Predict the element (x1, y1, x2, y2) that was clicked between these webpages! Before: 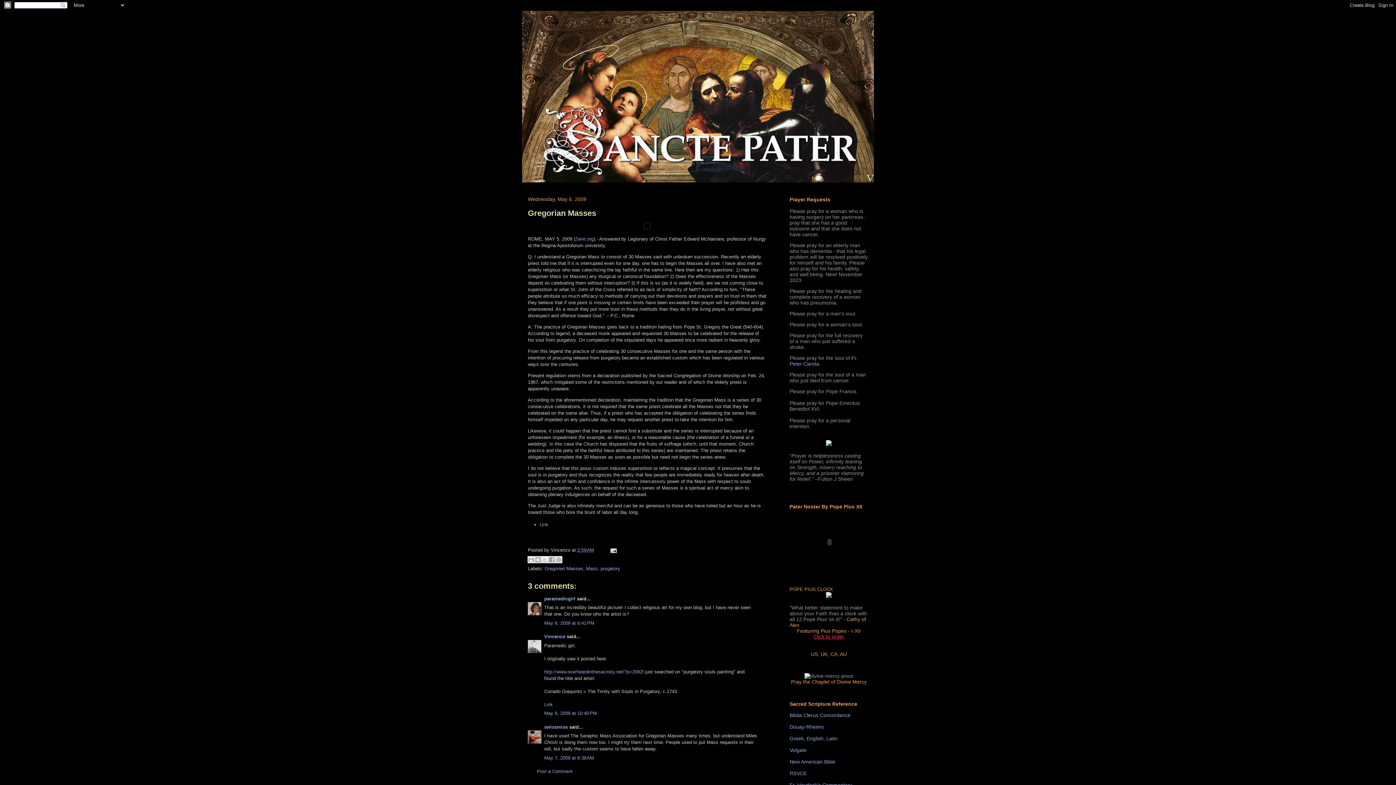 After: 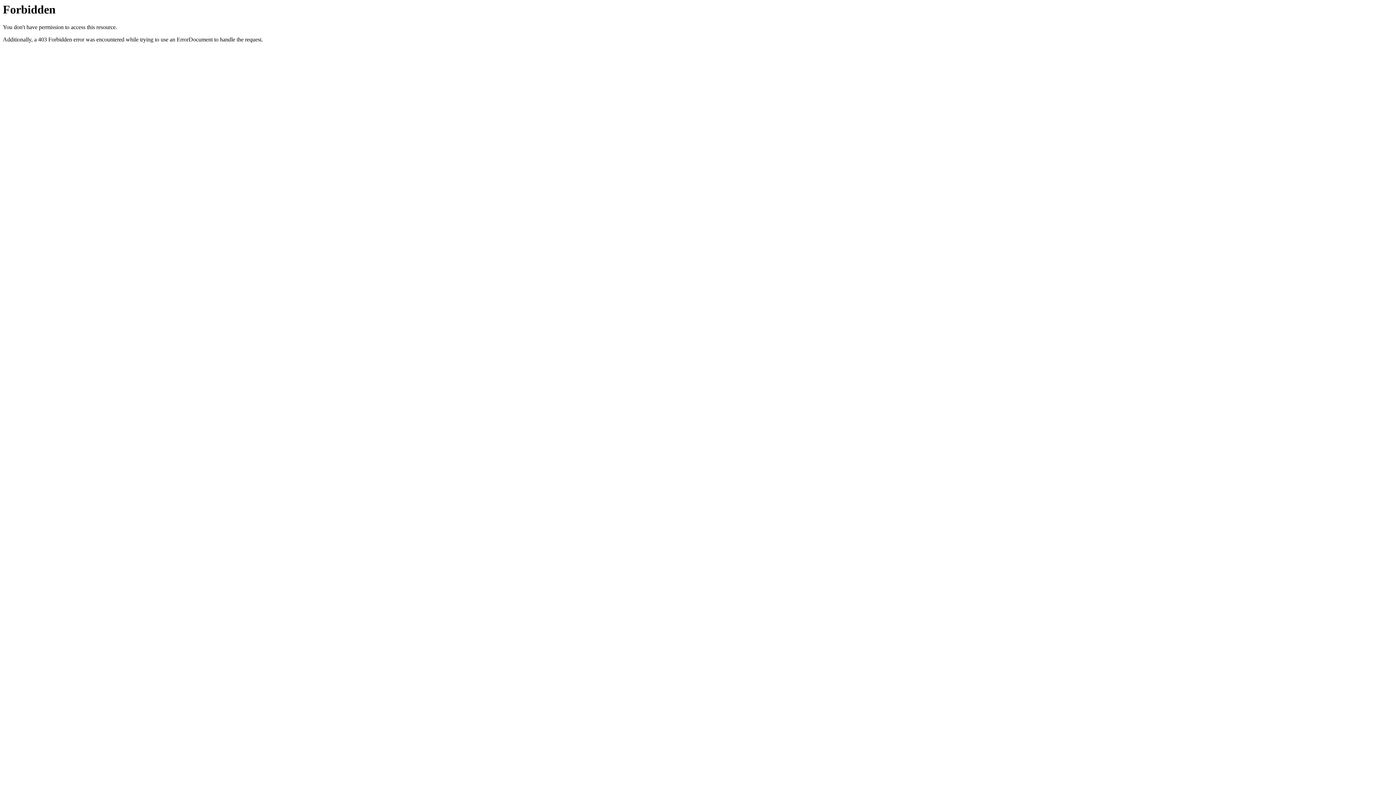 Action: bbox: (826, 593, 832, 599)